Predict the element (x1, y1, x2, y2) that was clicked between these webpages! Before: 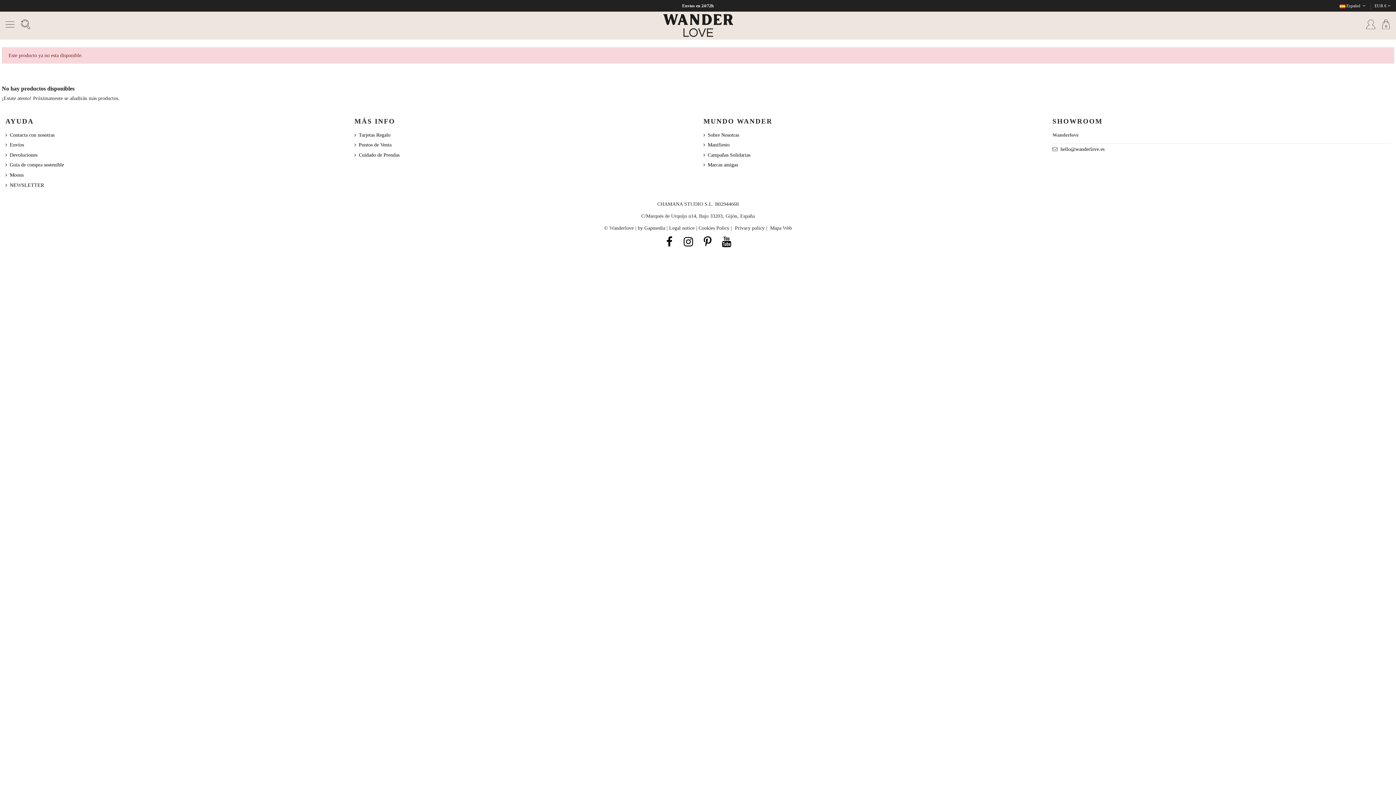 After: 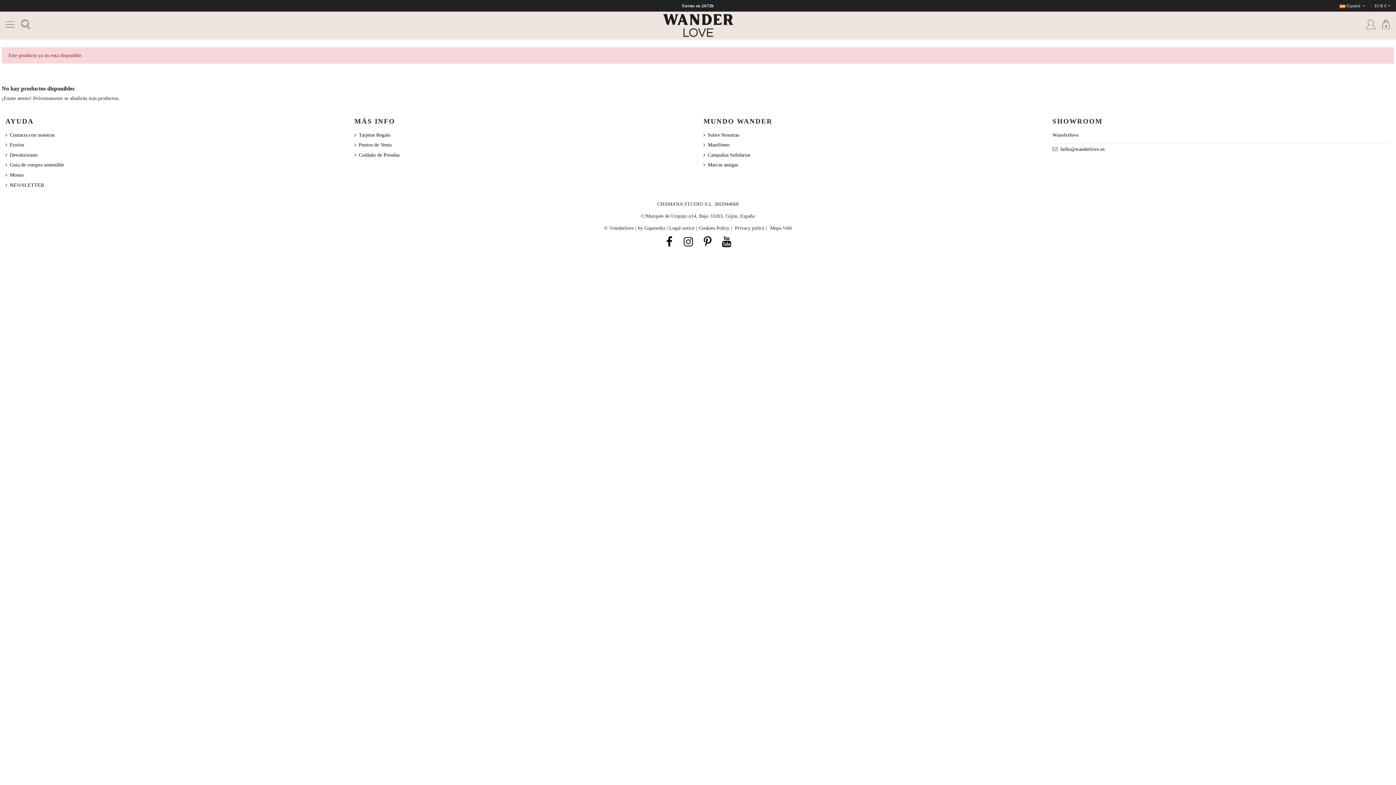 Action: bbox: (681, 236, 695, 248)